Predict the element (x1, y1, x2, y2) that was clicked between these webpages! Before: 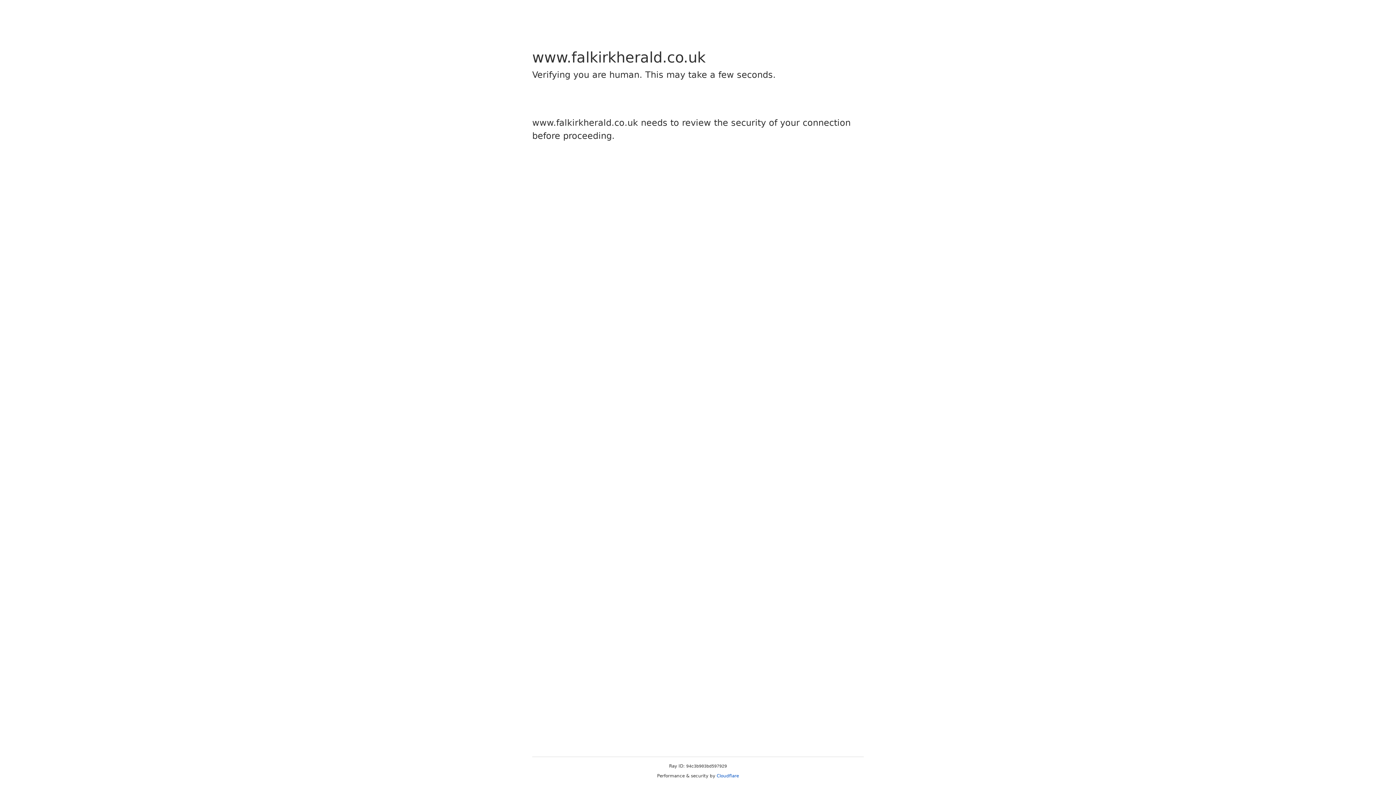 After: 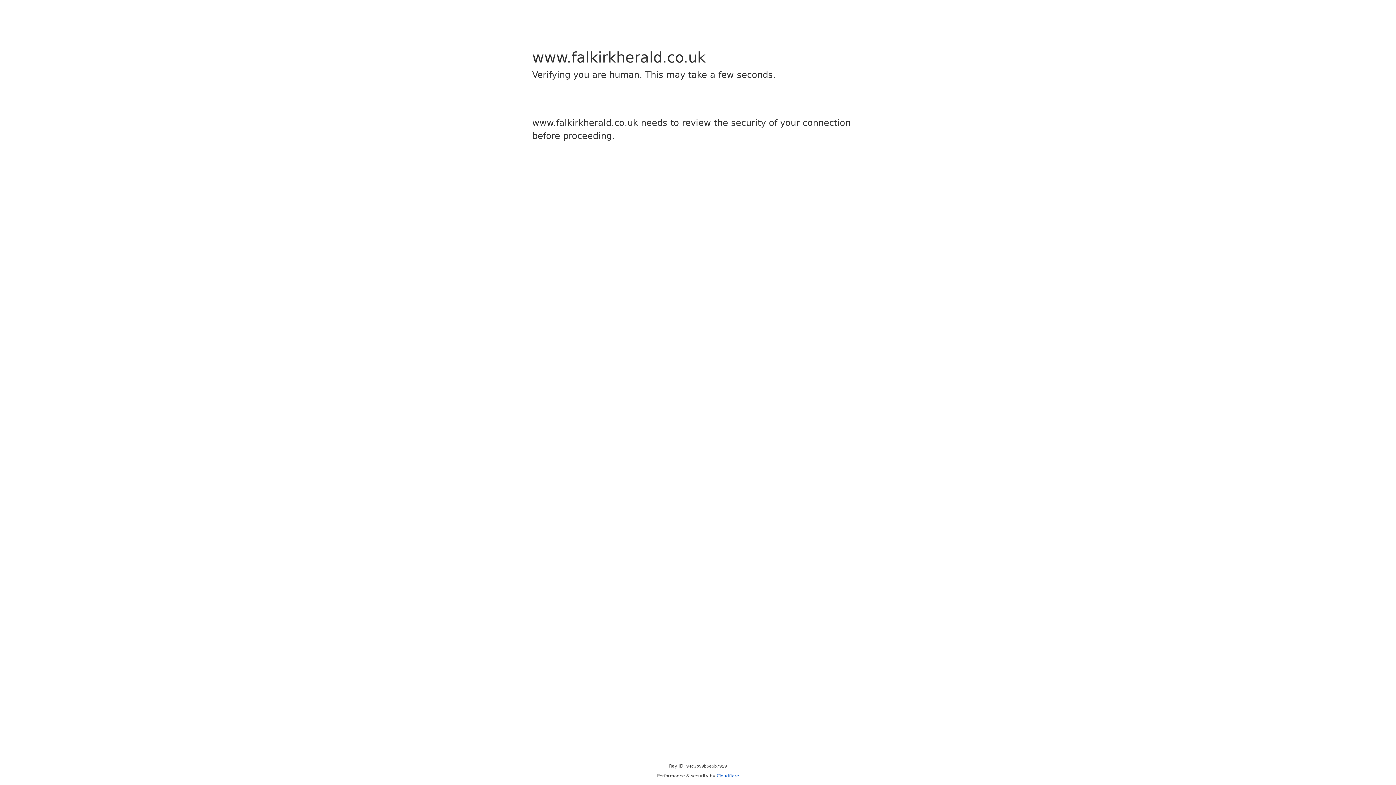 Action: bbox: (716, 773, 739, 778) label: Cloudflare